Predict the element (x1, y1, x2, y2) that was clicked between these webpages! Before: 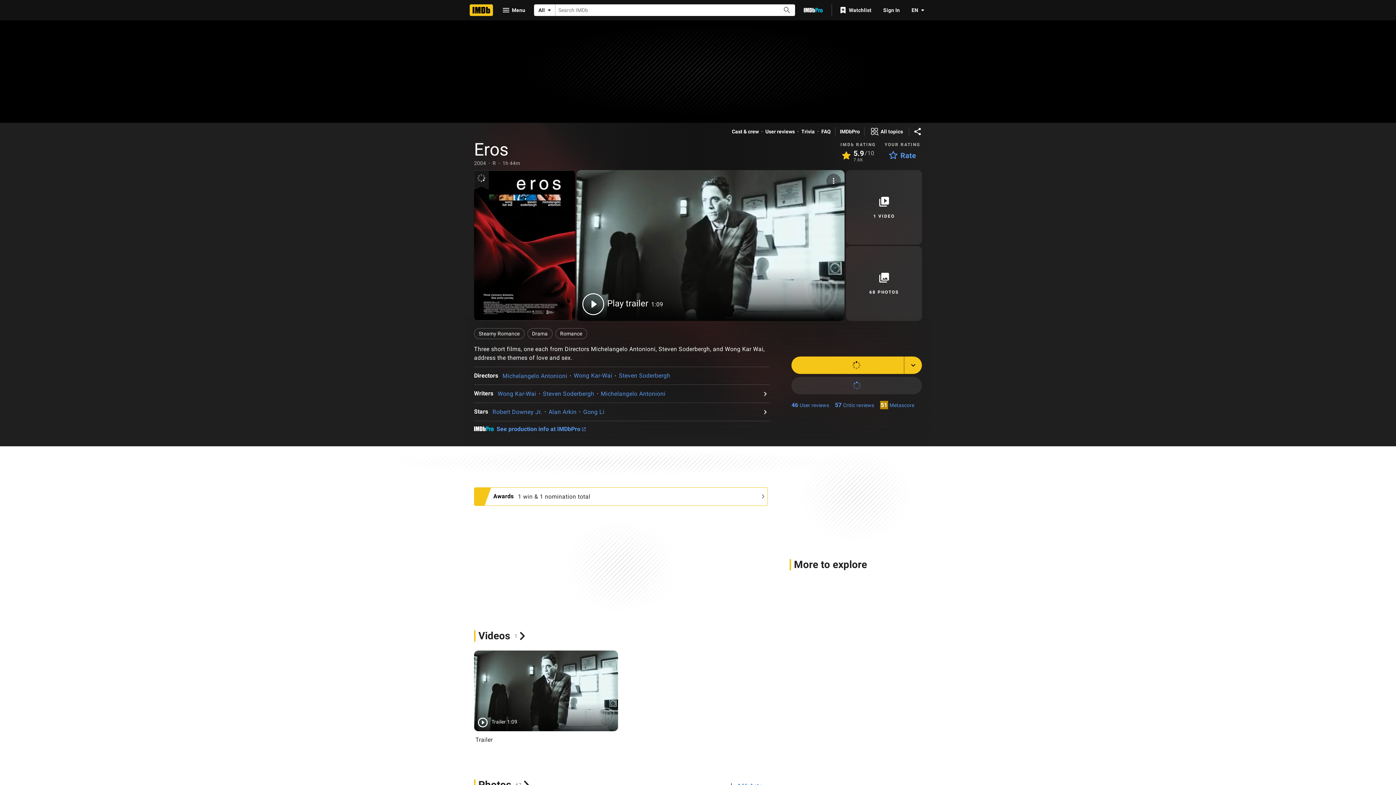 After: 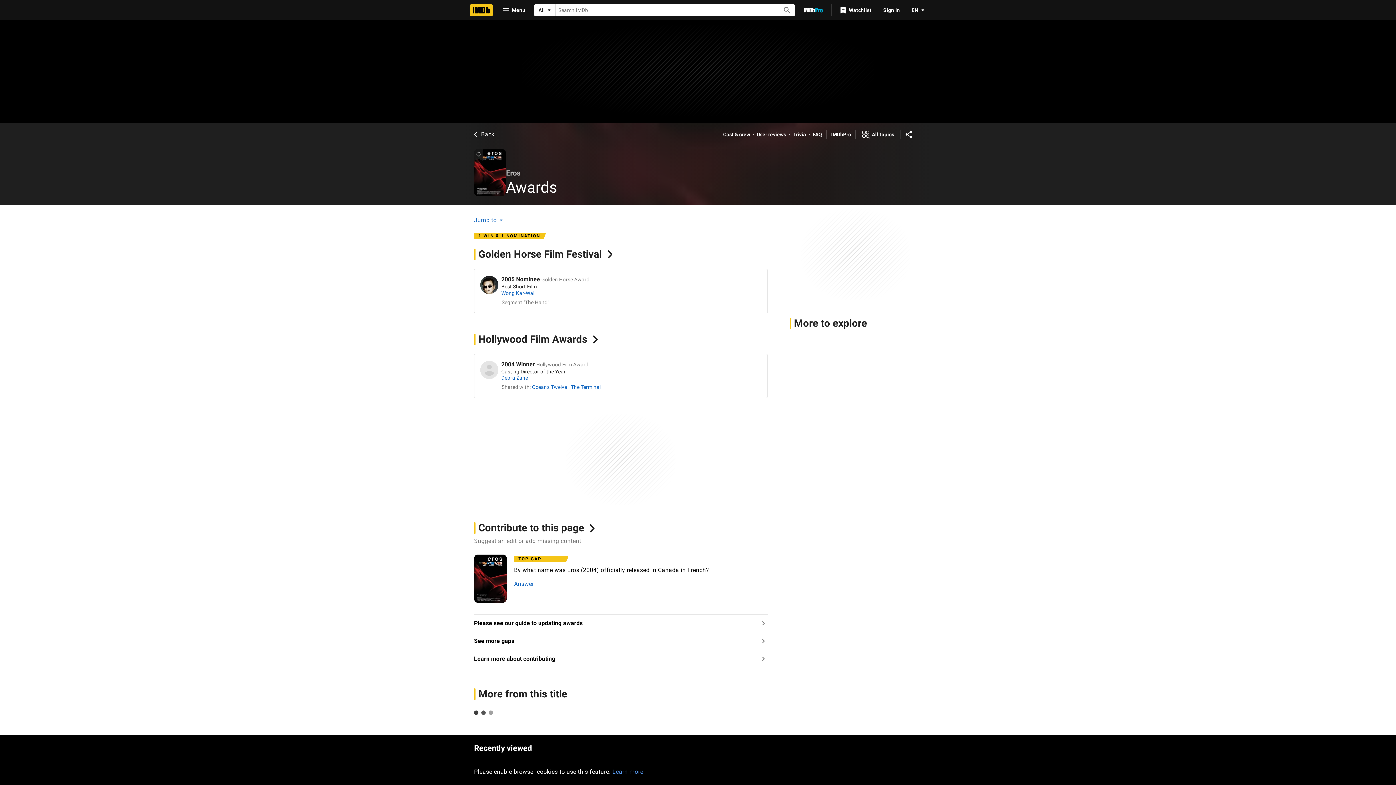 Action: label: See more awards and nominations bbox: (493, 492, 518, 501)